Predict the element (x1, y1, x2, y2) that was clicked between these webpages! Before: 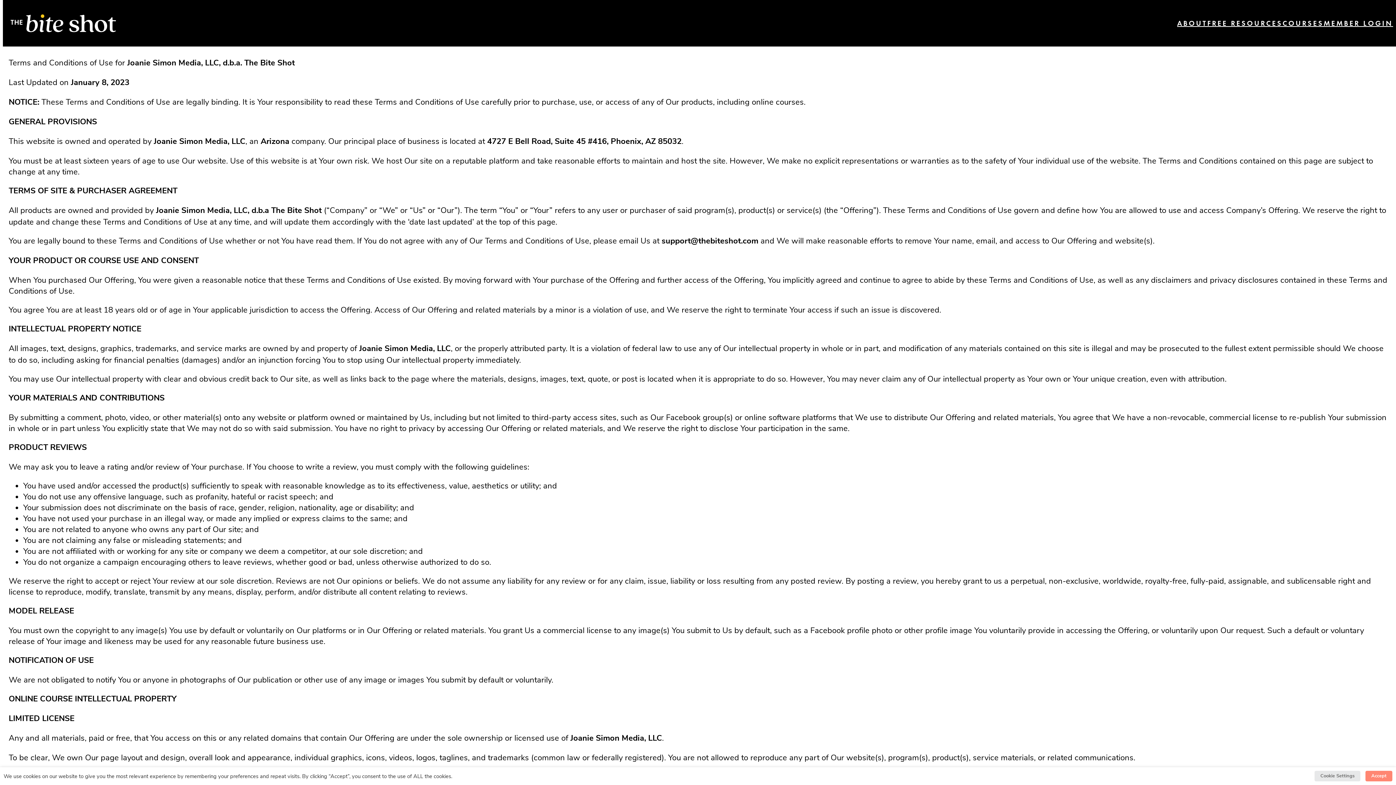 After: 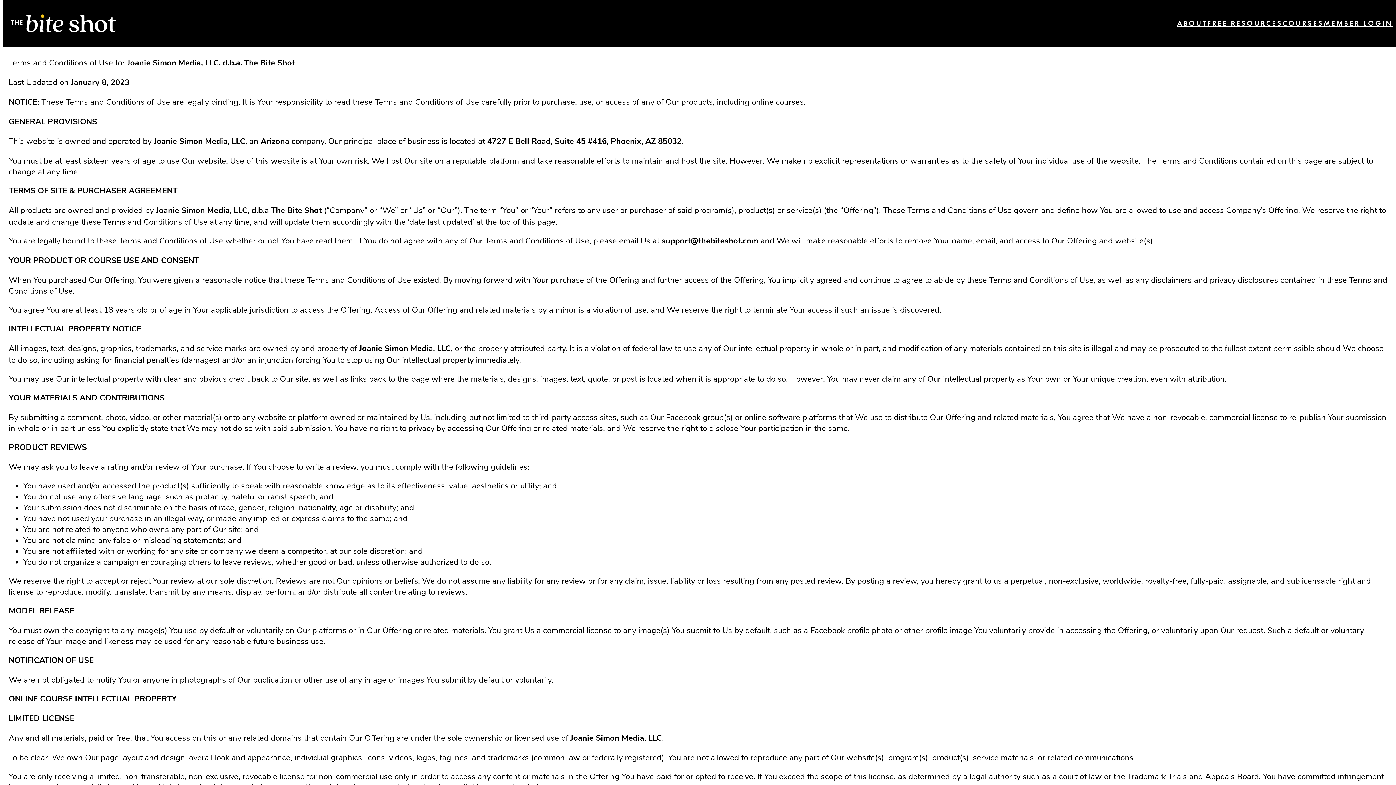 Action: bbox: (1365, 771, 1392, 781) label: Accept